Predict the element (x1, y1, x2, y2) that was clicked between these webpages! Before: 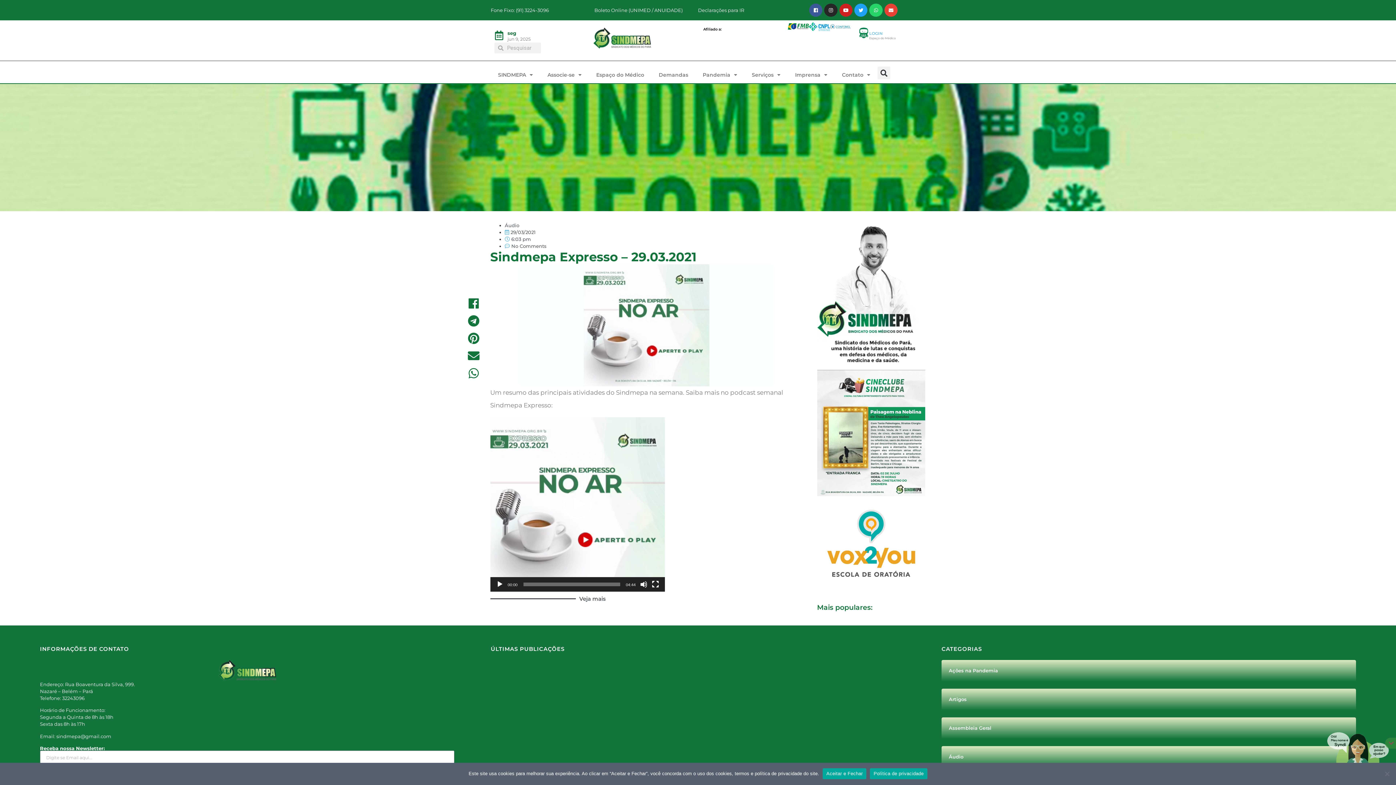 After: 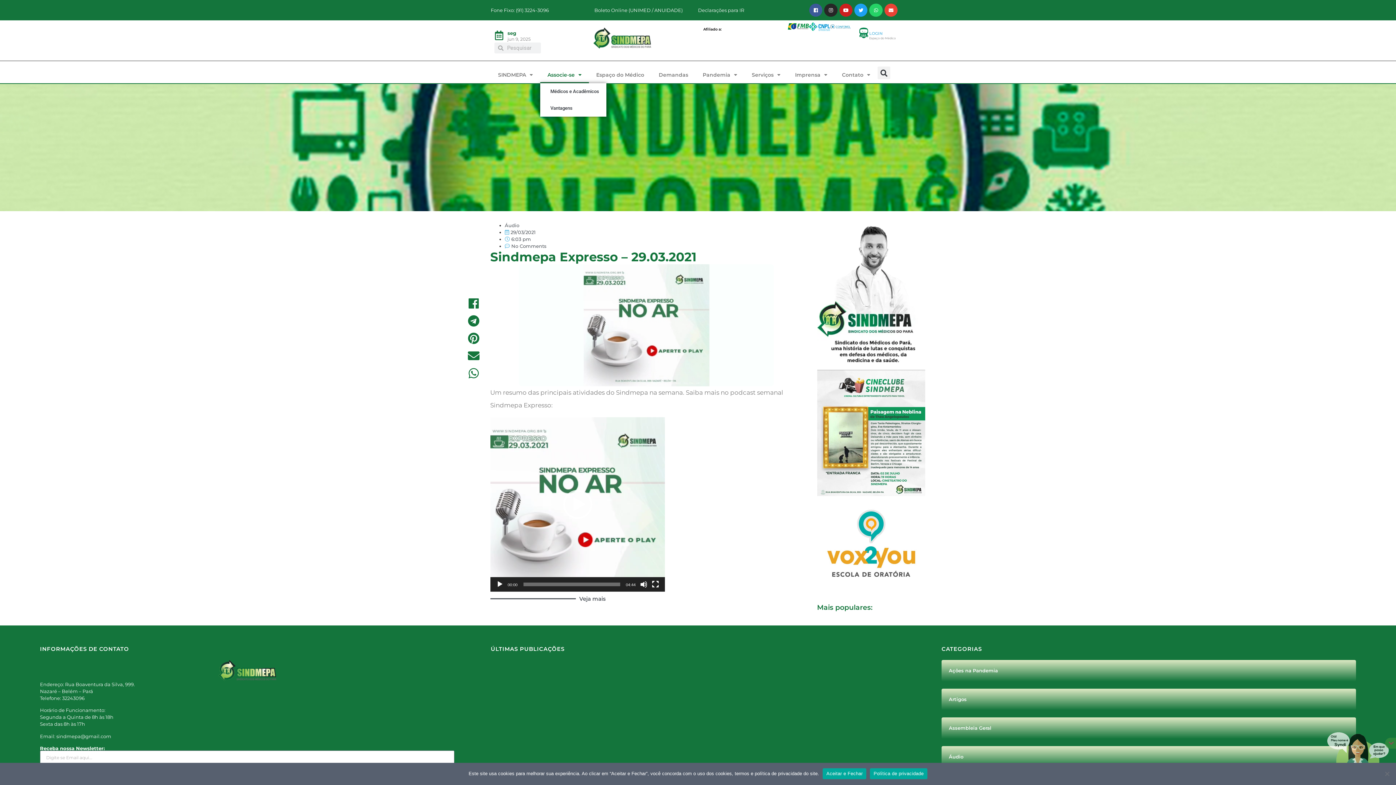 Action: label: Associe-se bbox: (540, 66, 589, 83)